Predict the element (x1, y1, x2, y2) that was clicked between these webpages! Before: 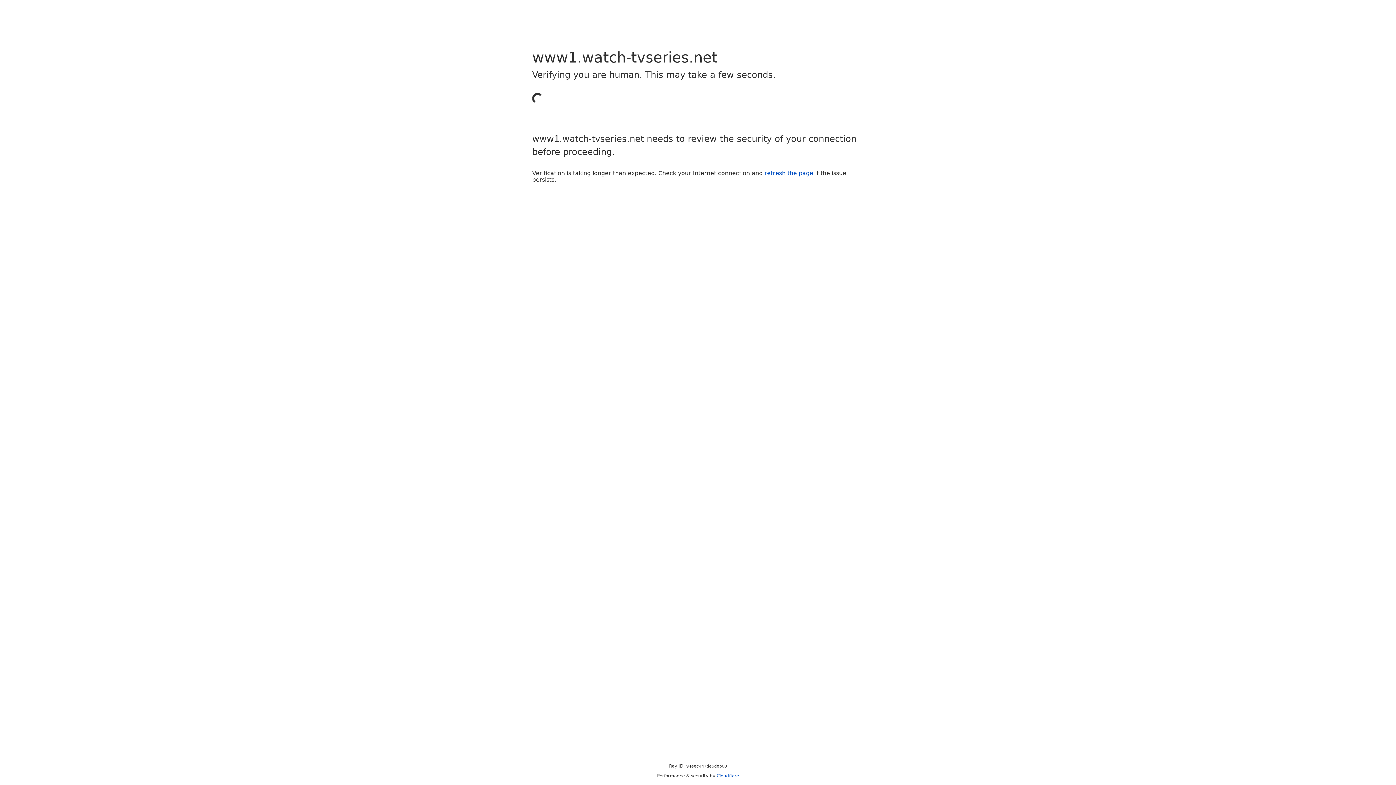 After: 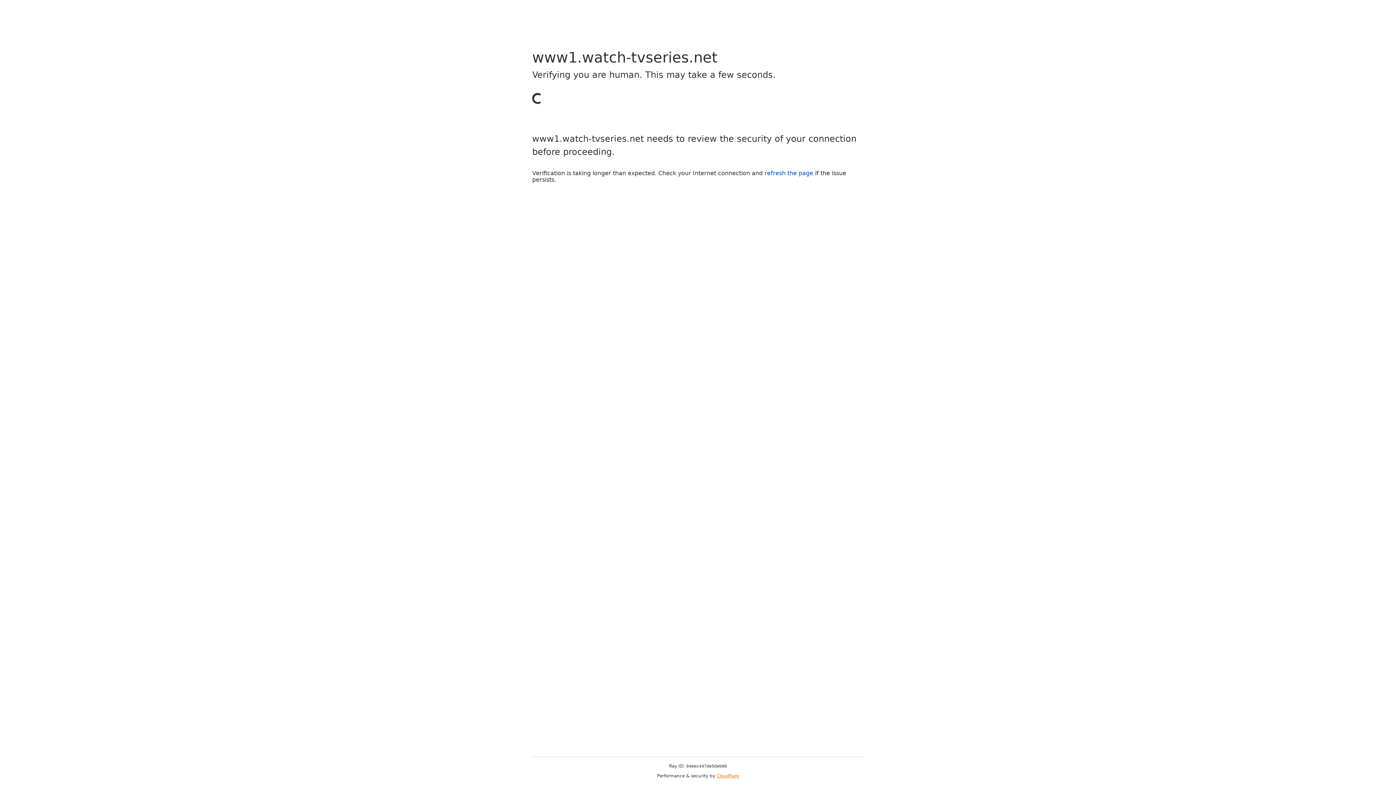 Action: label: Cloudflare bbox: (716, 773, 739, 778)